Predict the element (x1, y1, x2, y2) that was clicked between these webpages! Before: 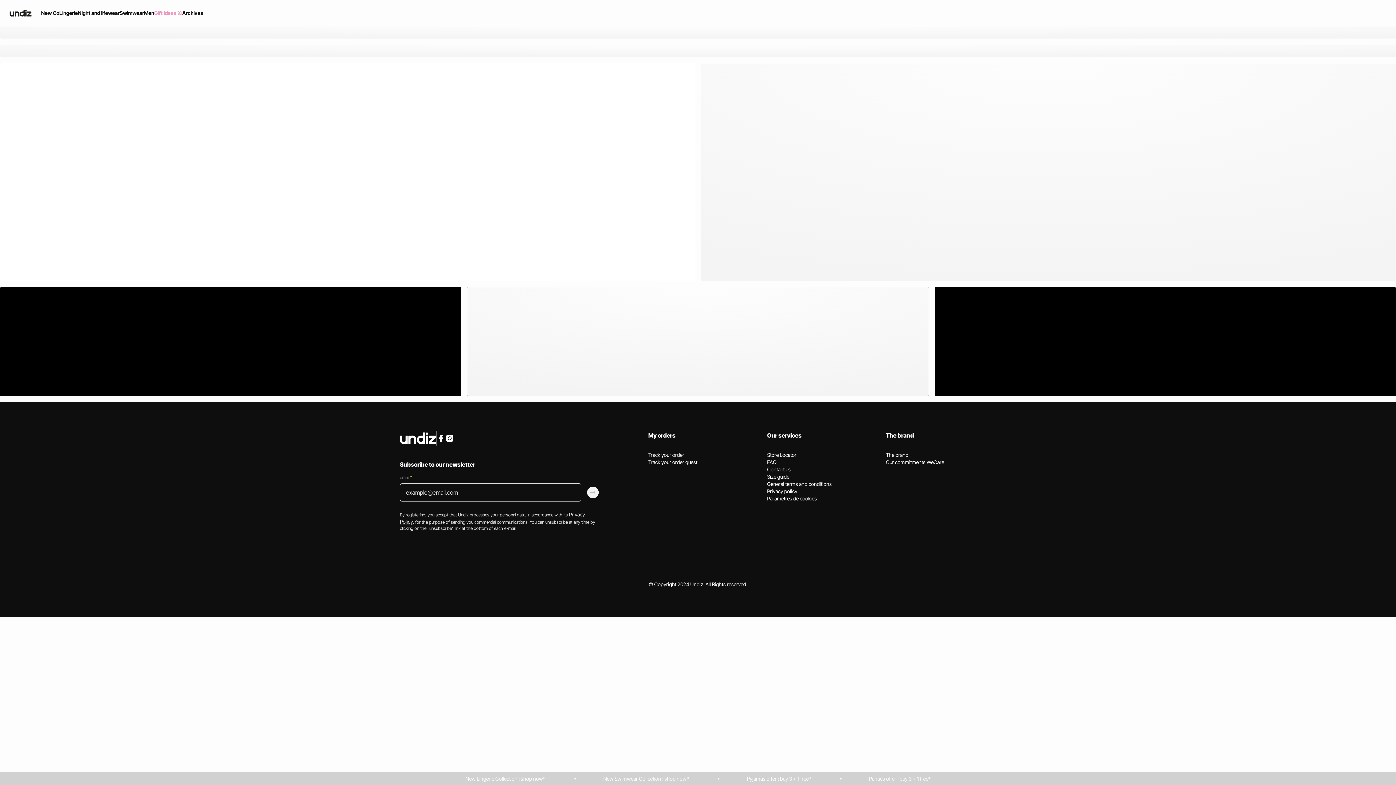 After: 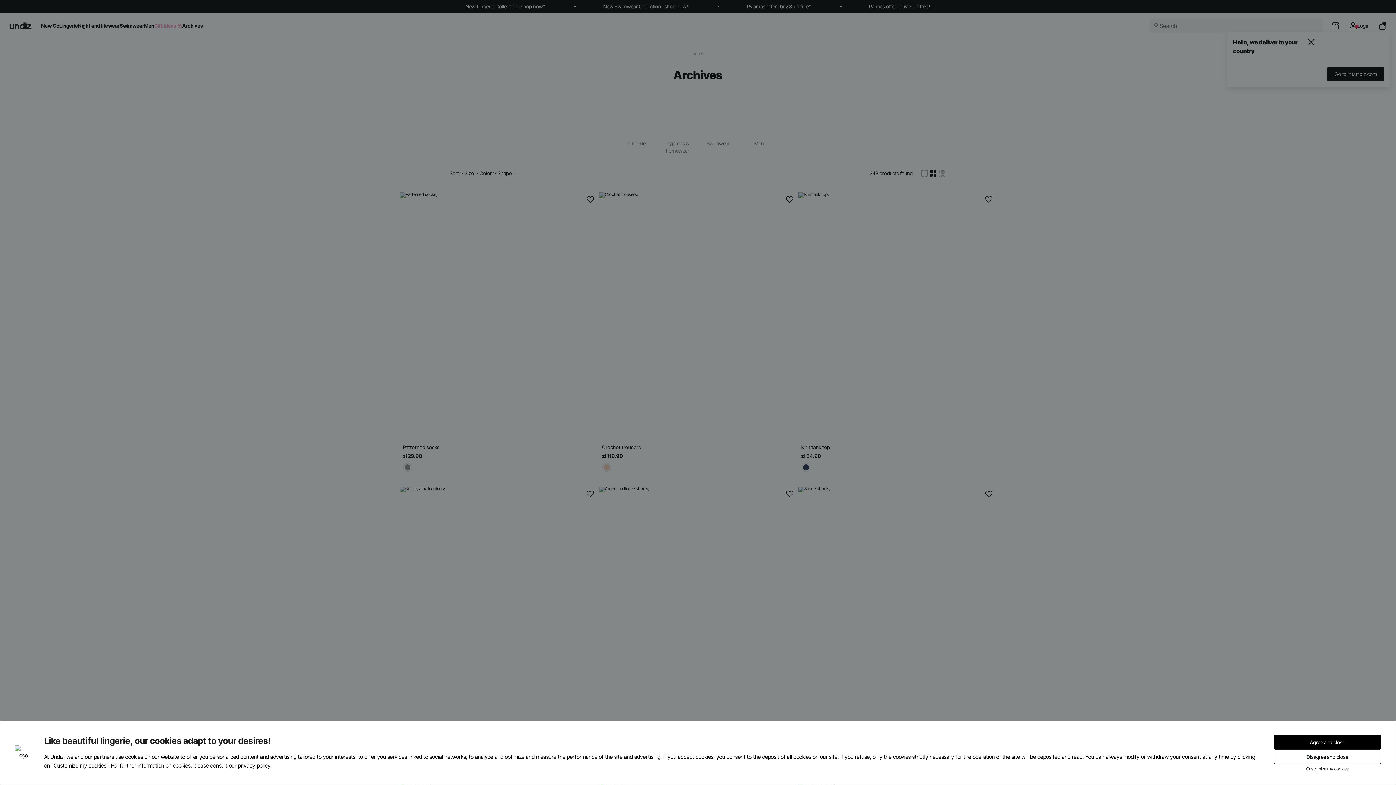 Action: bbox: (182, 0, 203, 26) label: Archives